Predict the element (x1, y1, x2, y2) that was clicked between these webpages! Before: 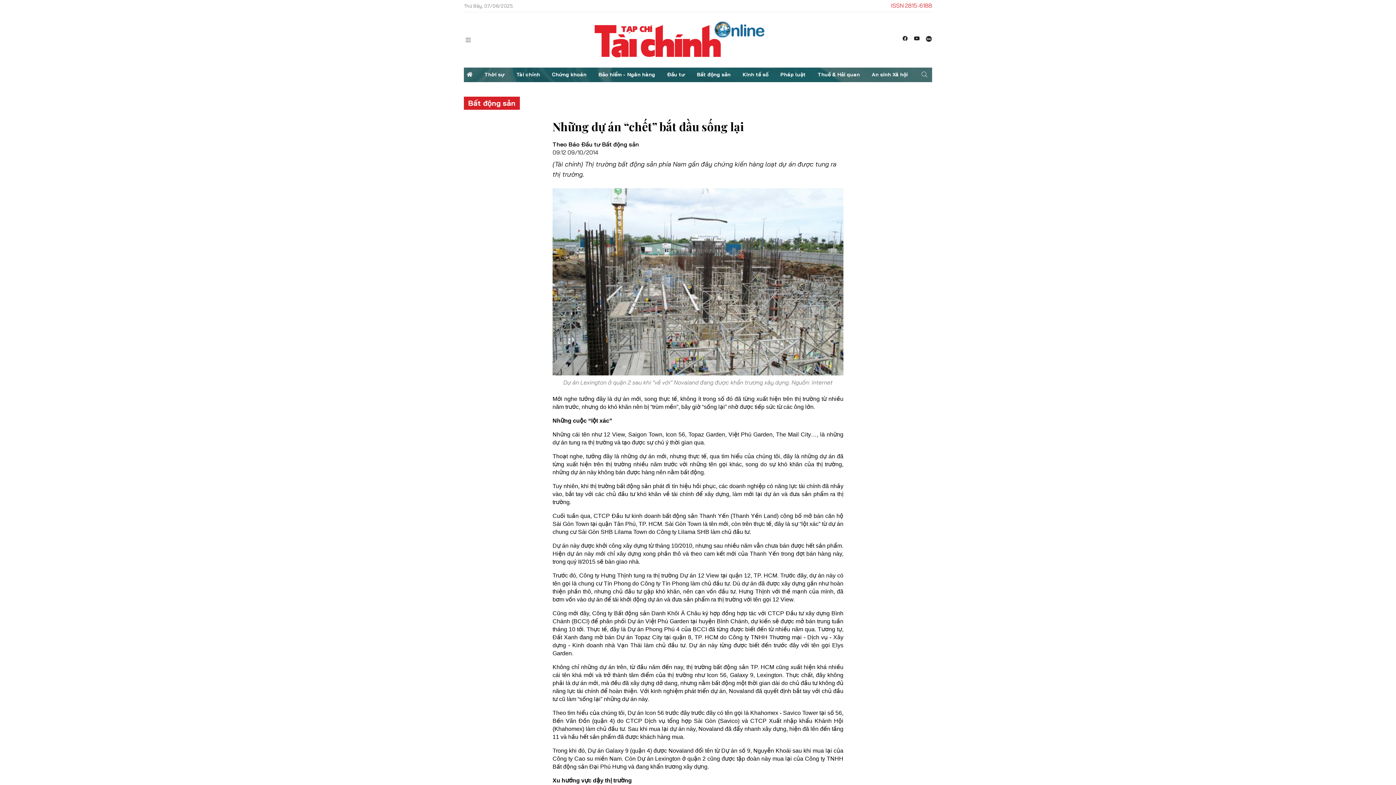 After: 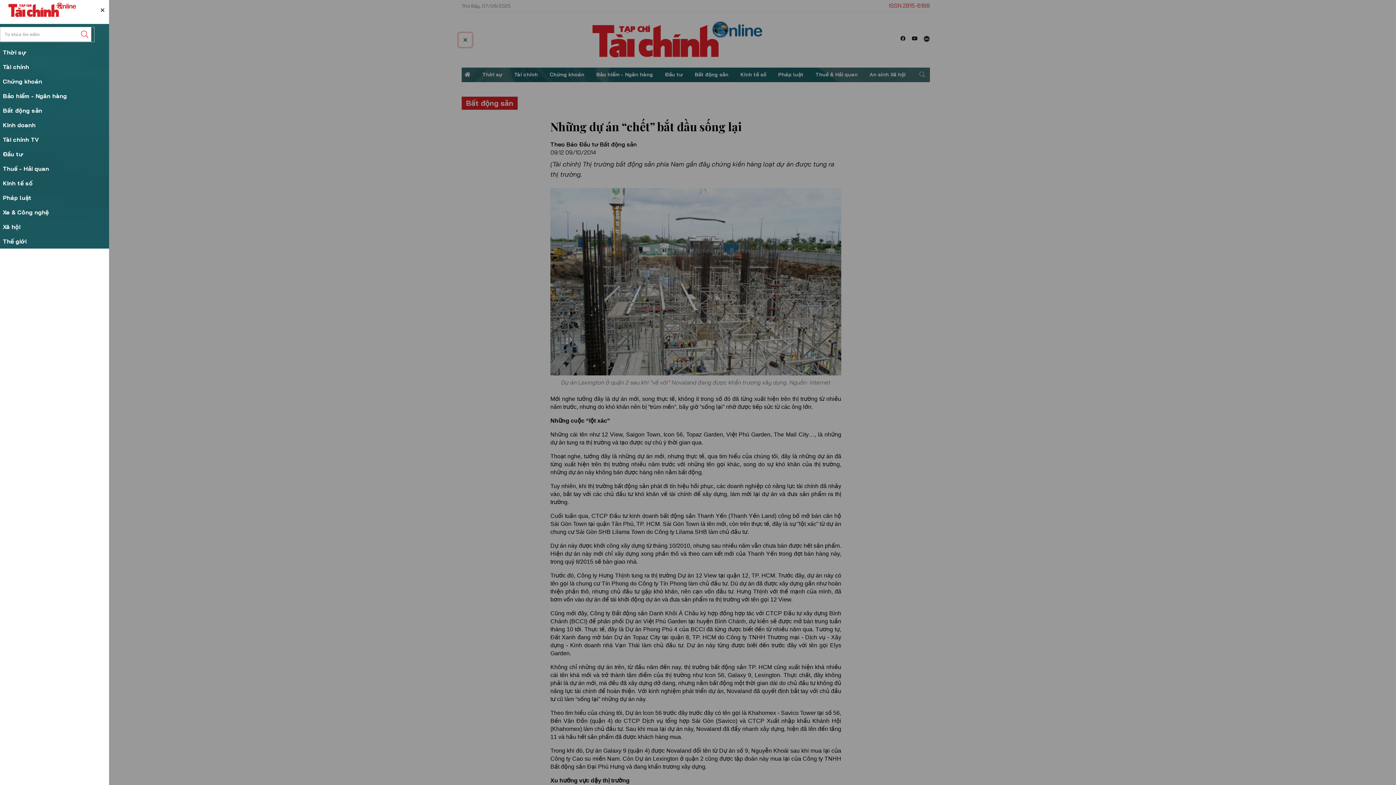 Action: bbox: (461, 33, 475, 46)